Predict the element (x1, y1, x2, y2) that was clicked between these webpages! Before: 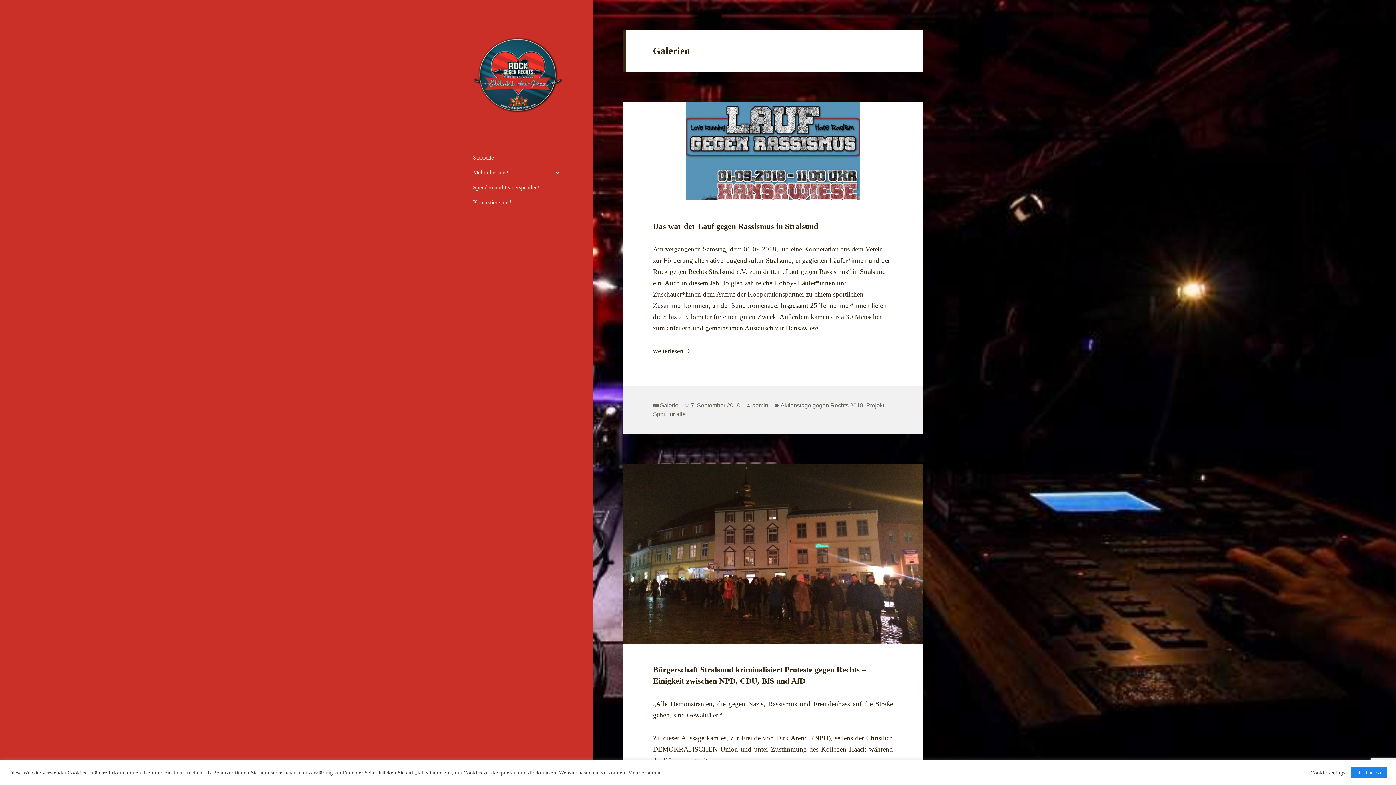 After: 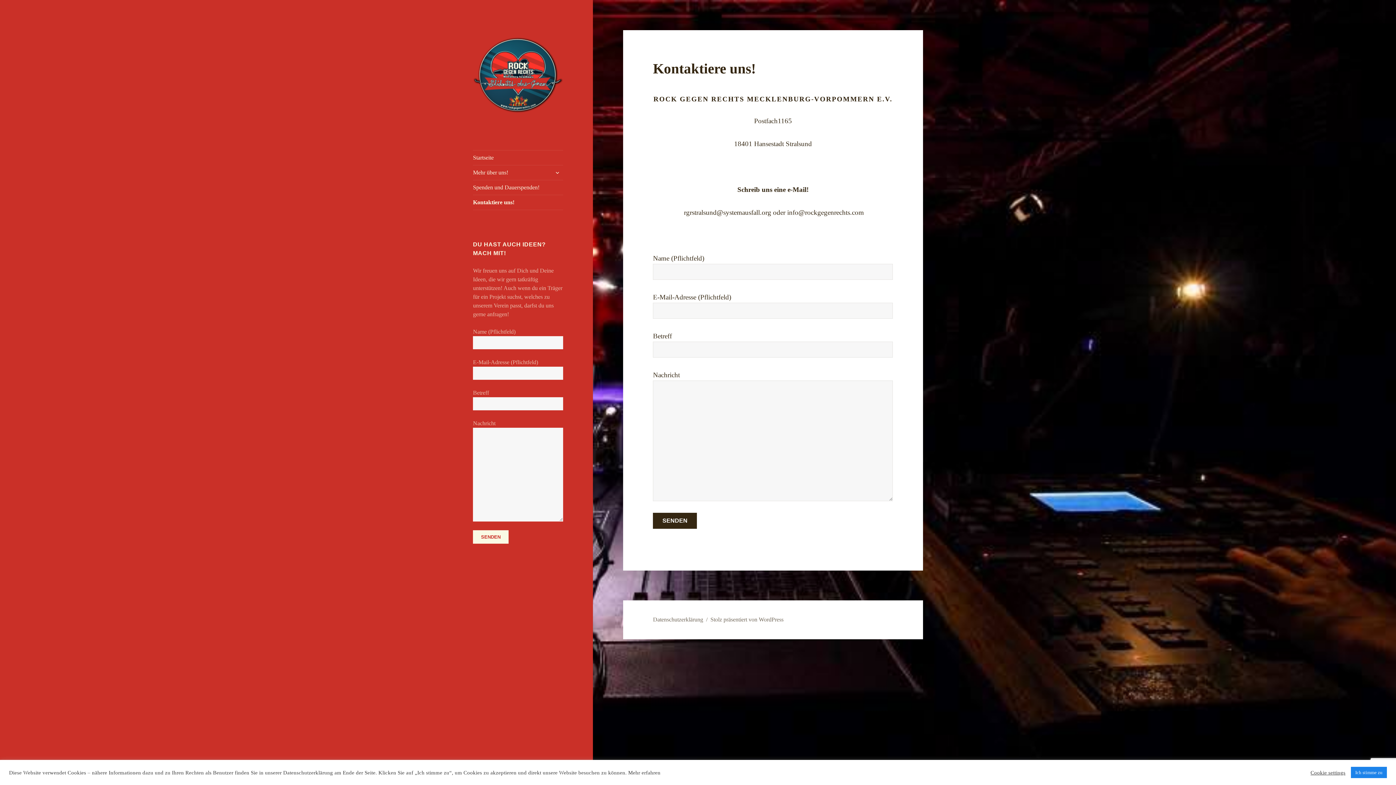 Action: label: Kontaktiere uns! bbox: (473, 195, 563, 209)